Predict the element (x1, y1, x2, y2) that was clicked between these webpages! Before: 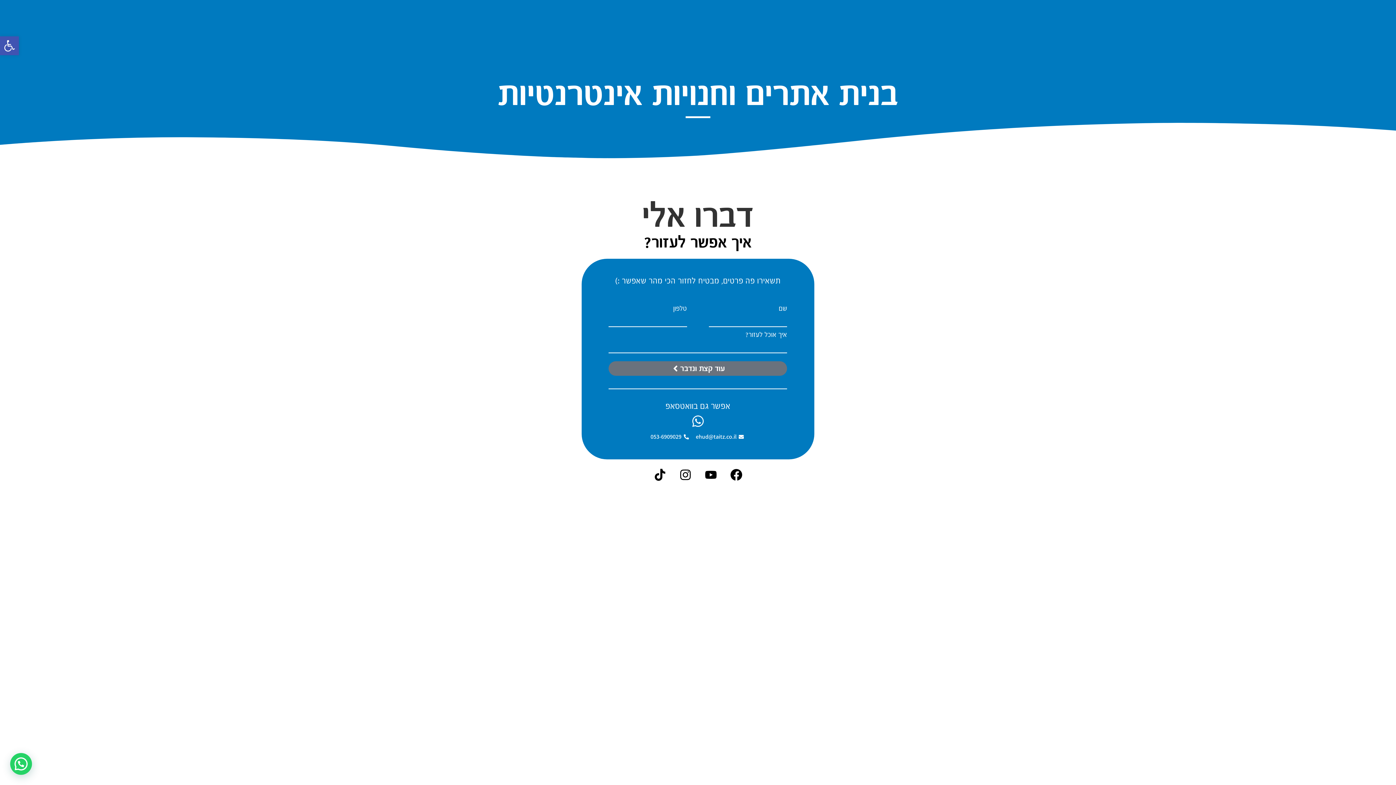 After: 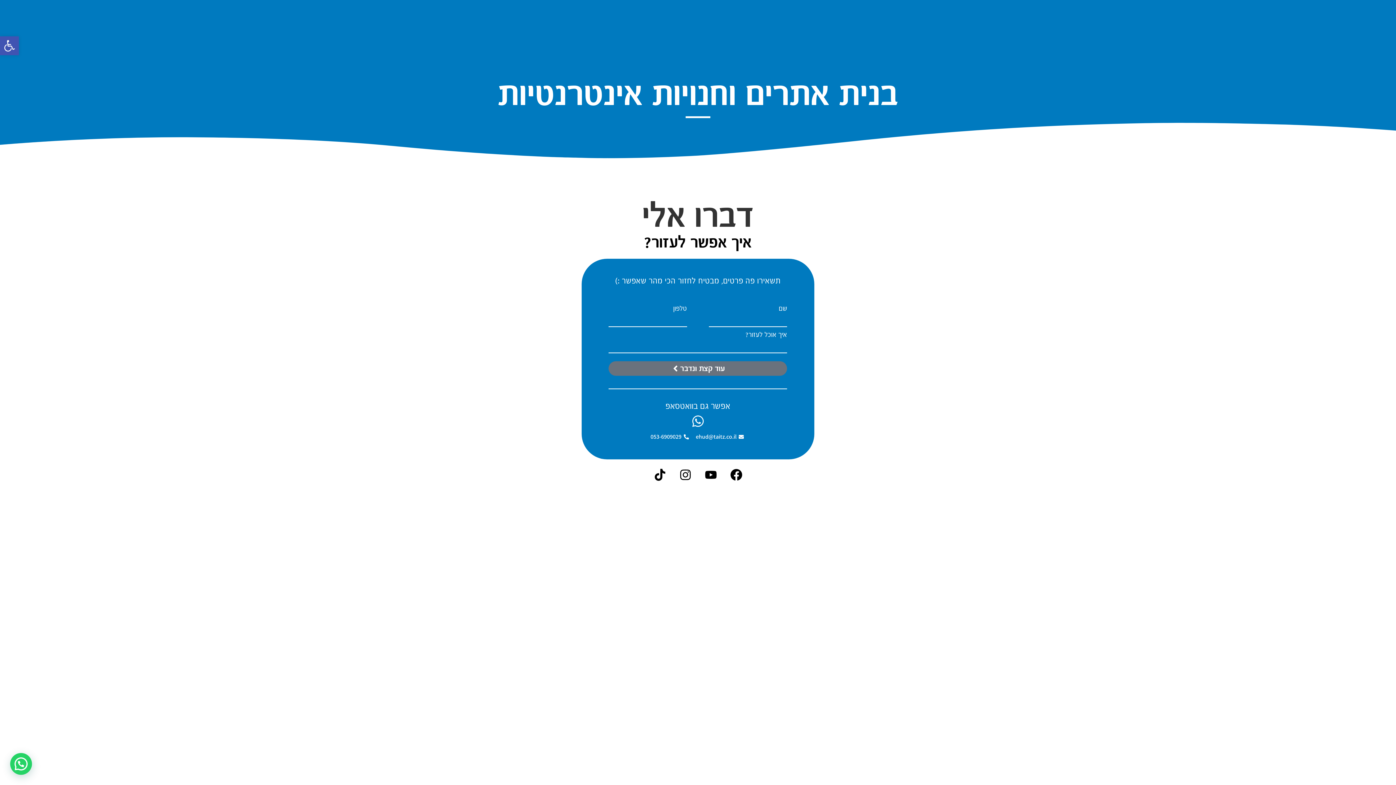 Action: label: 053-6909029 bbox: (650, 432, 690, 441)